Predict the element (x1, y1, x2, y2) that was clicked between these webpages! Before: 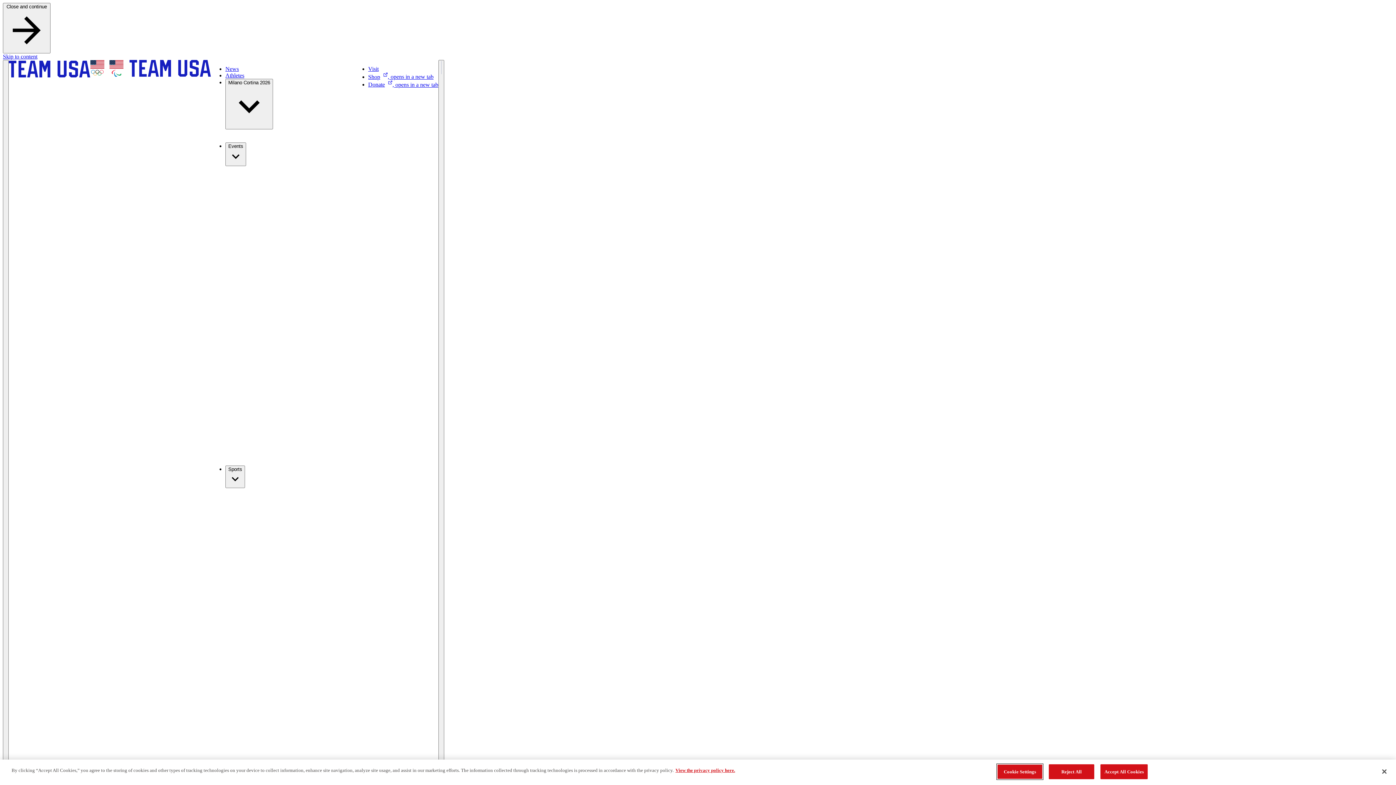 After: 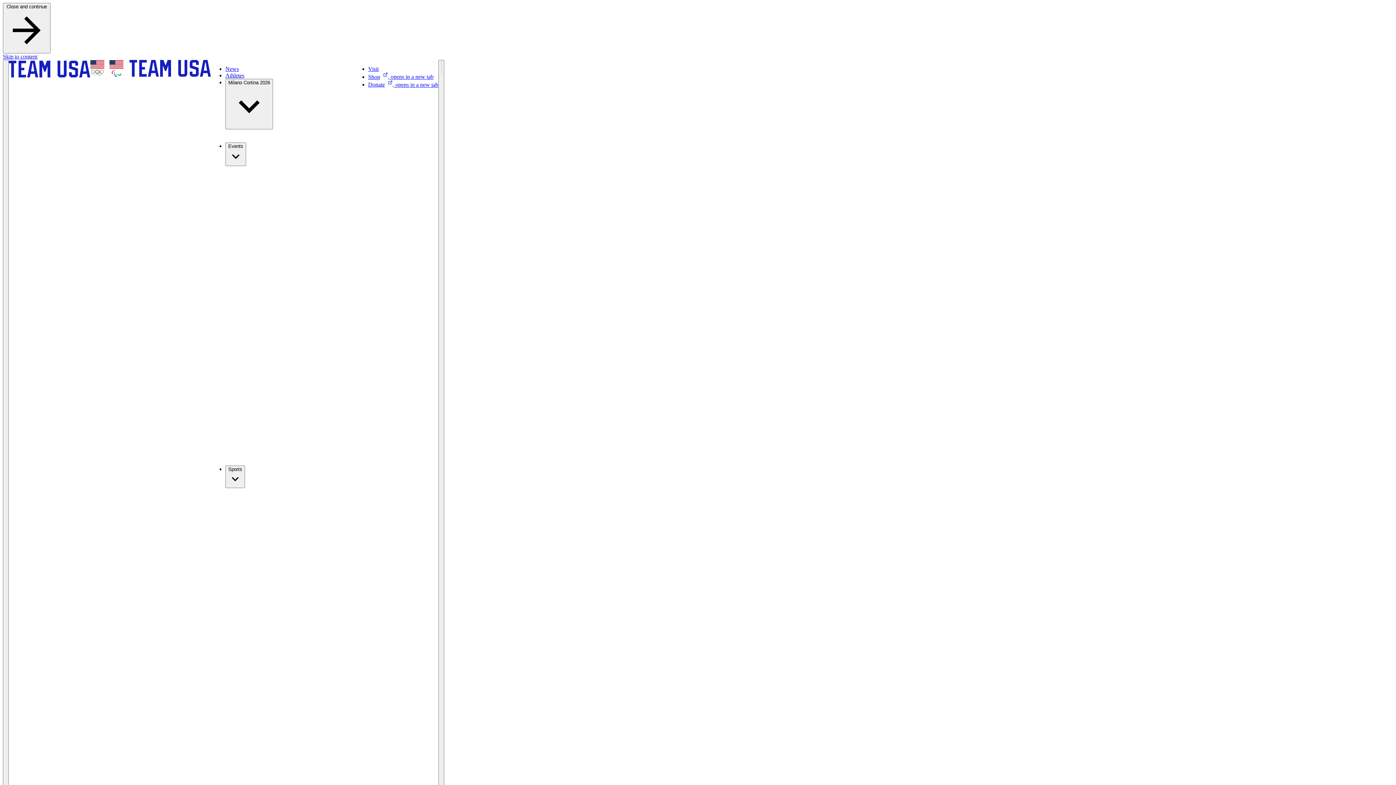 Action: bbox: (1049, 764, 1094, 779) label: Reject All